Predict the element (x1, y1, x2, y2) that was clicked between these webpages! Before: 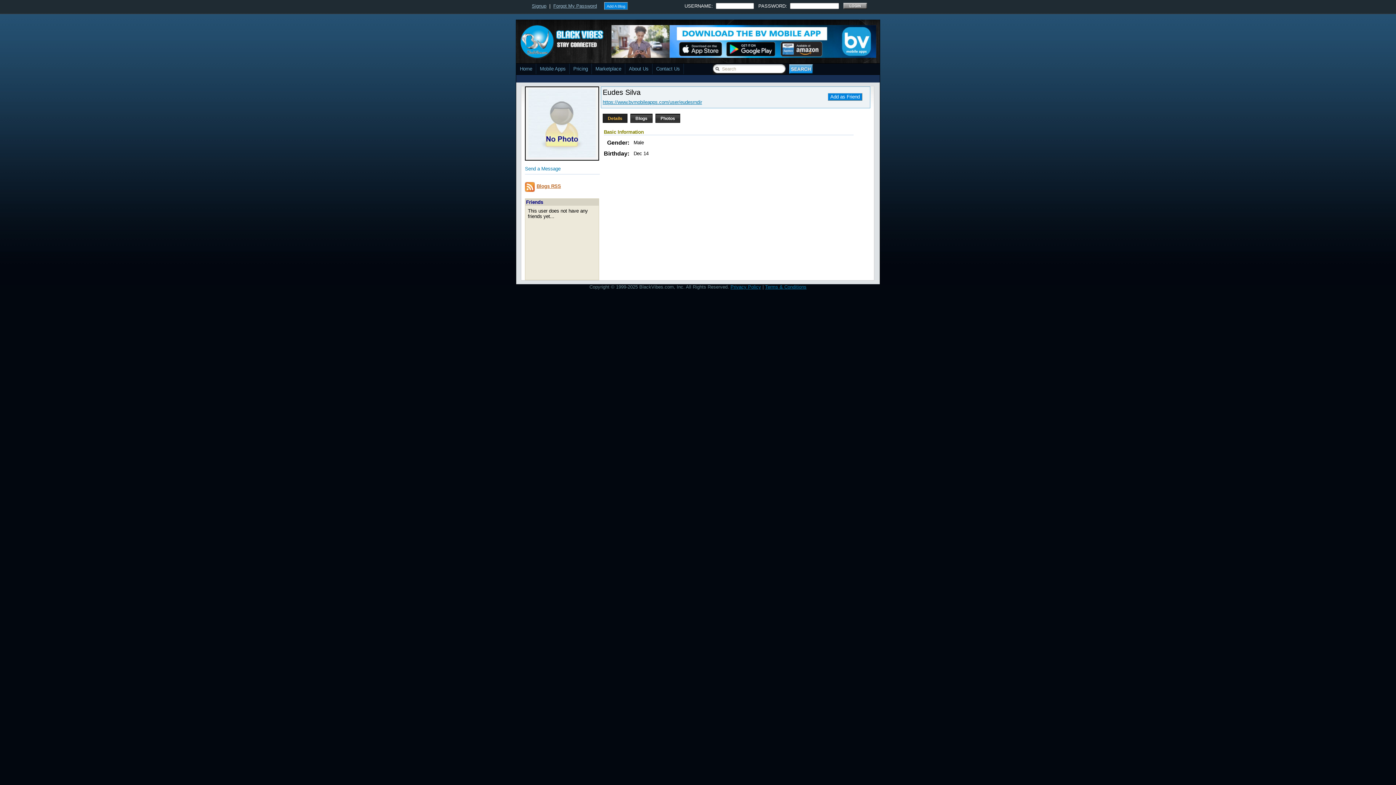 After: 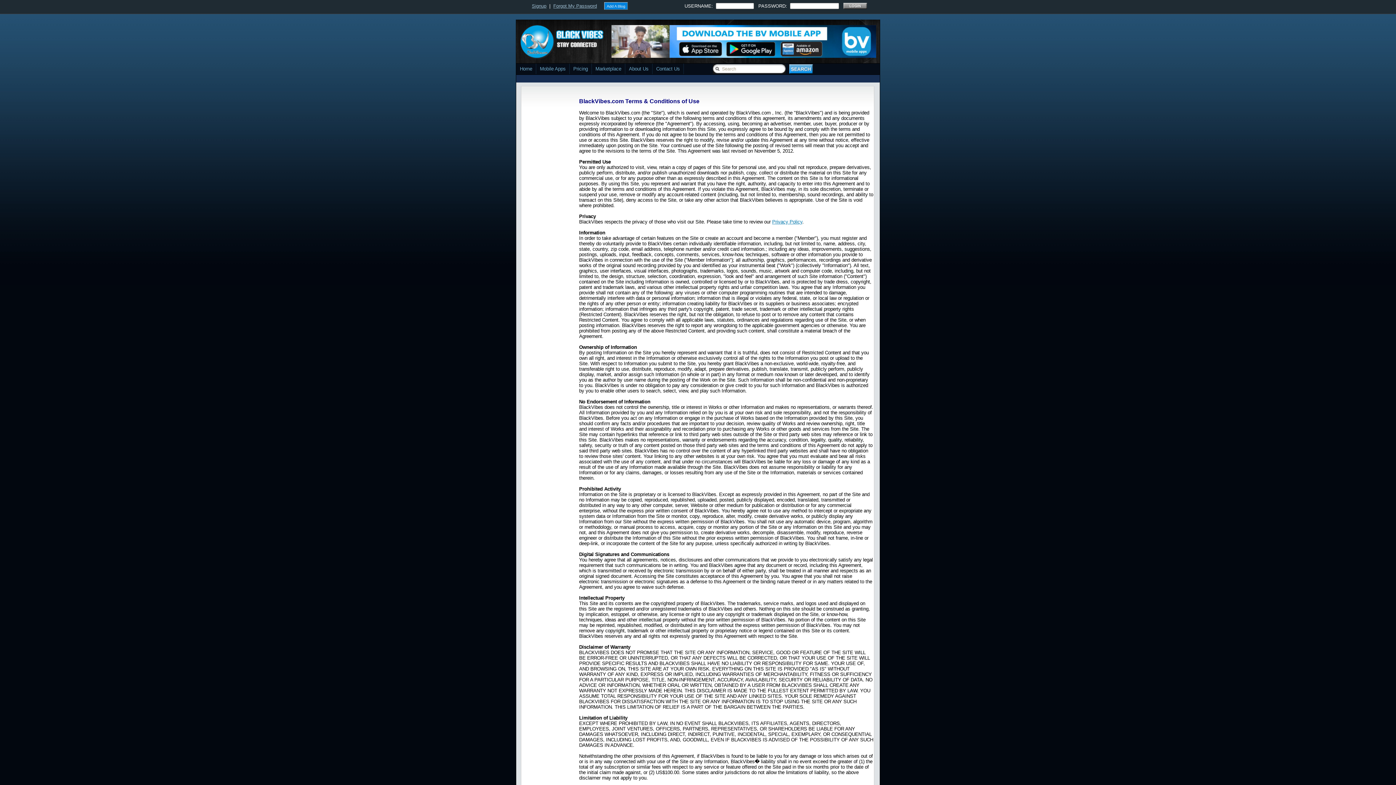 Action: bbox: (765, 284, 806, 289) label: Terms & Conditions